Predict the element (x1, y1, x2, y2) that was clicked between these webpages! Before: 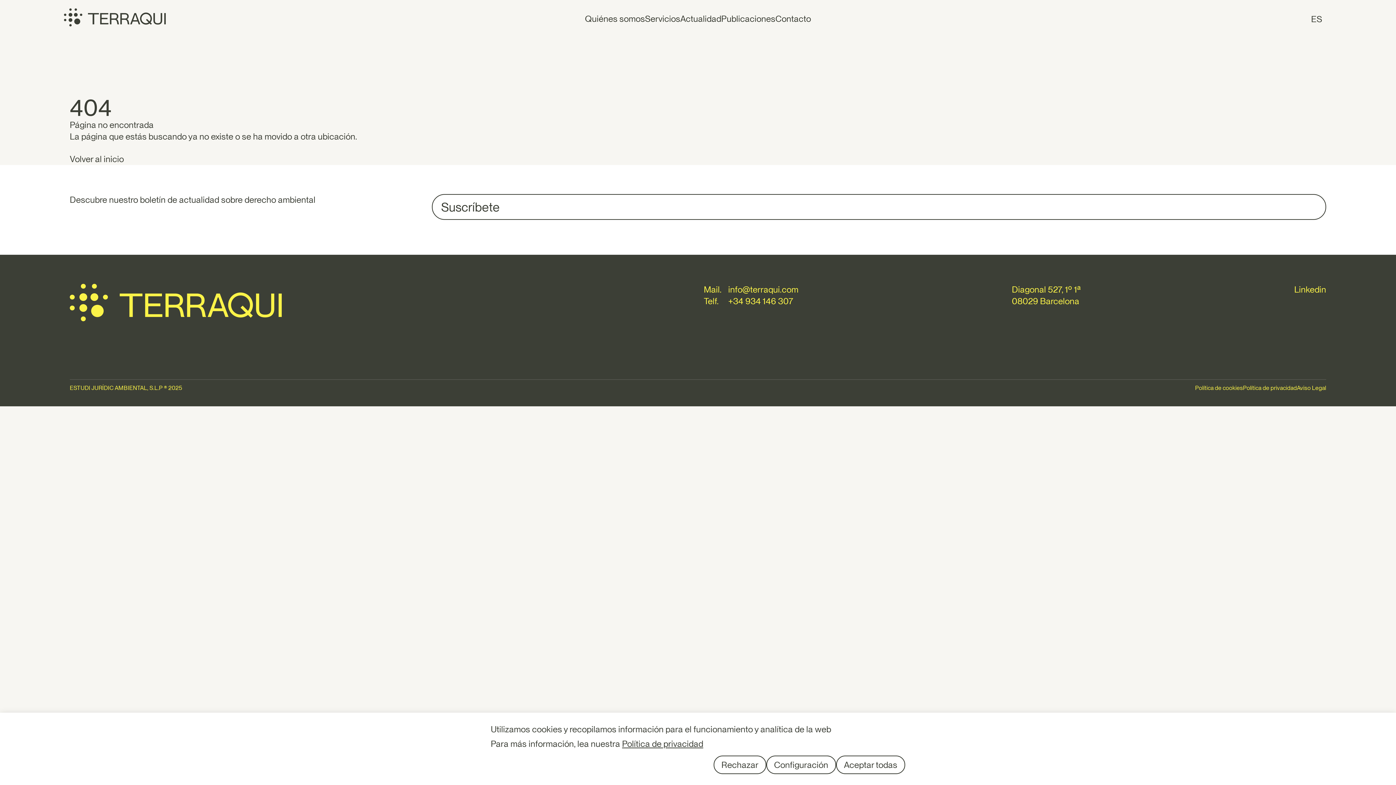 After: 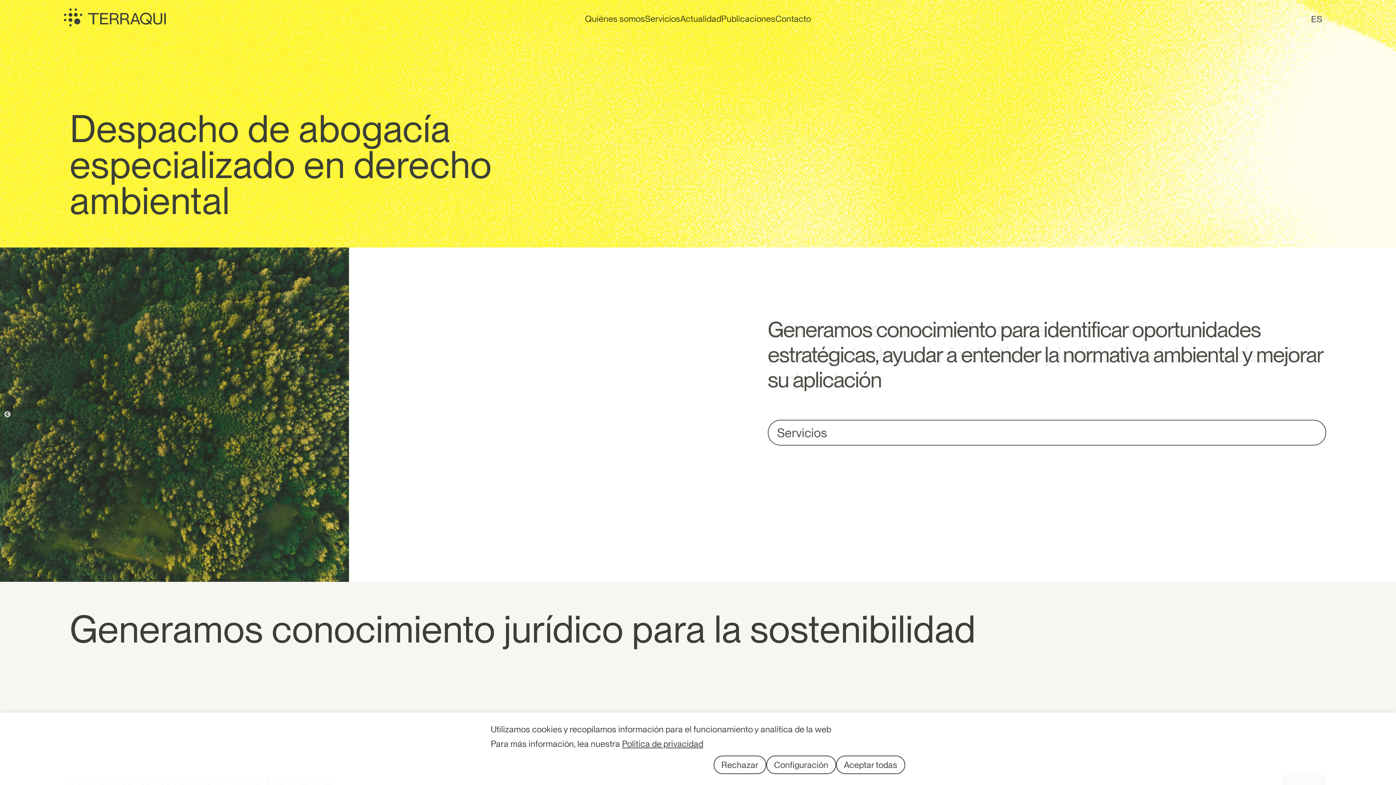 Action: bbox: (64, 8, 165, 26)